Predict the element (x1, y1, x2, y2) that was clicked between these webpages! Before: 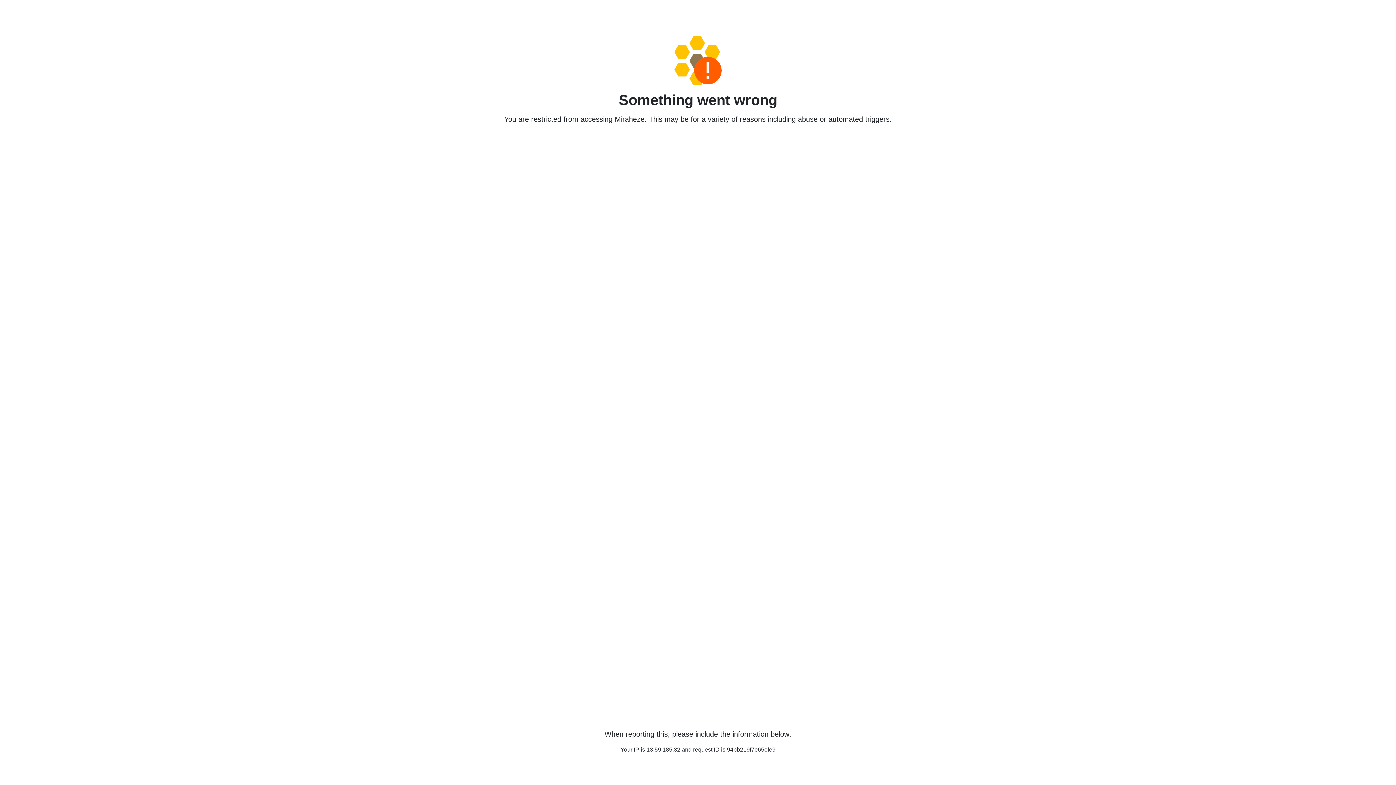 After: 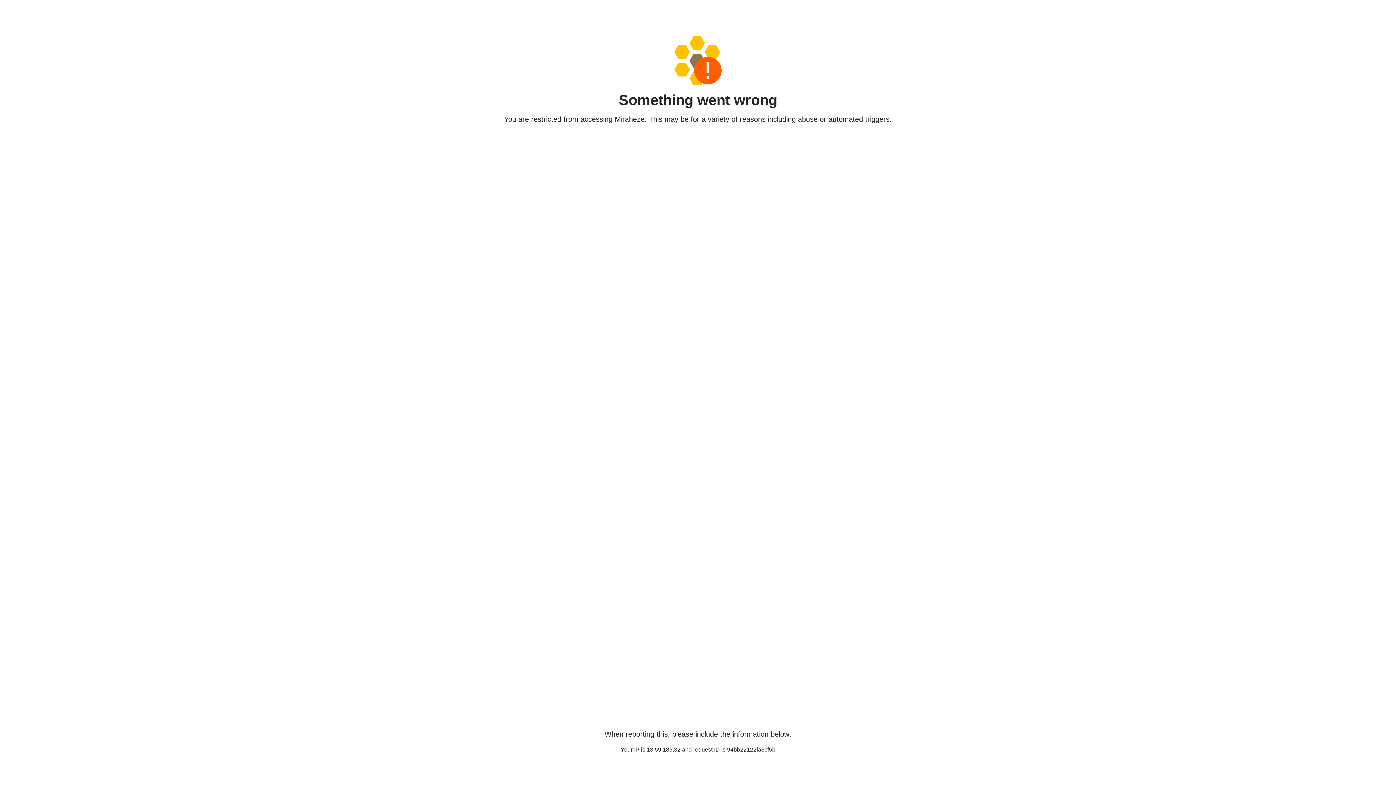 Action: bbox: (458, 36, 938, 85)